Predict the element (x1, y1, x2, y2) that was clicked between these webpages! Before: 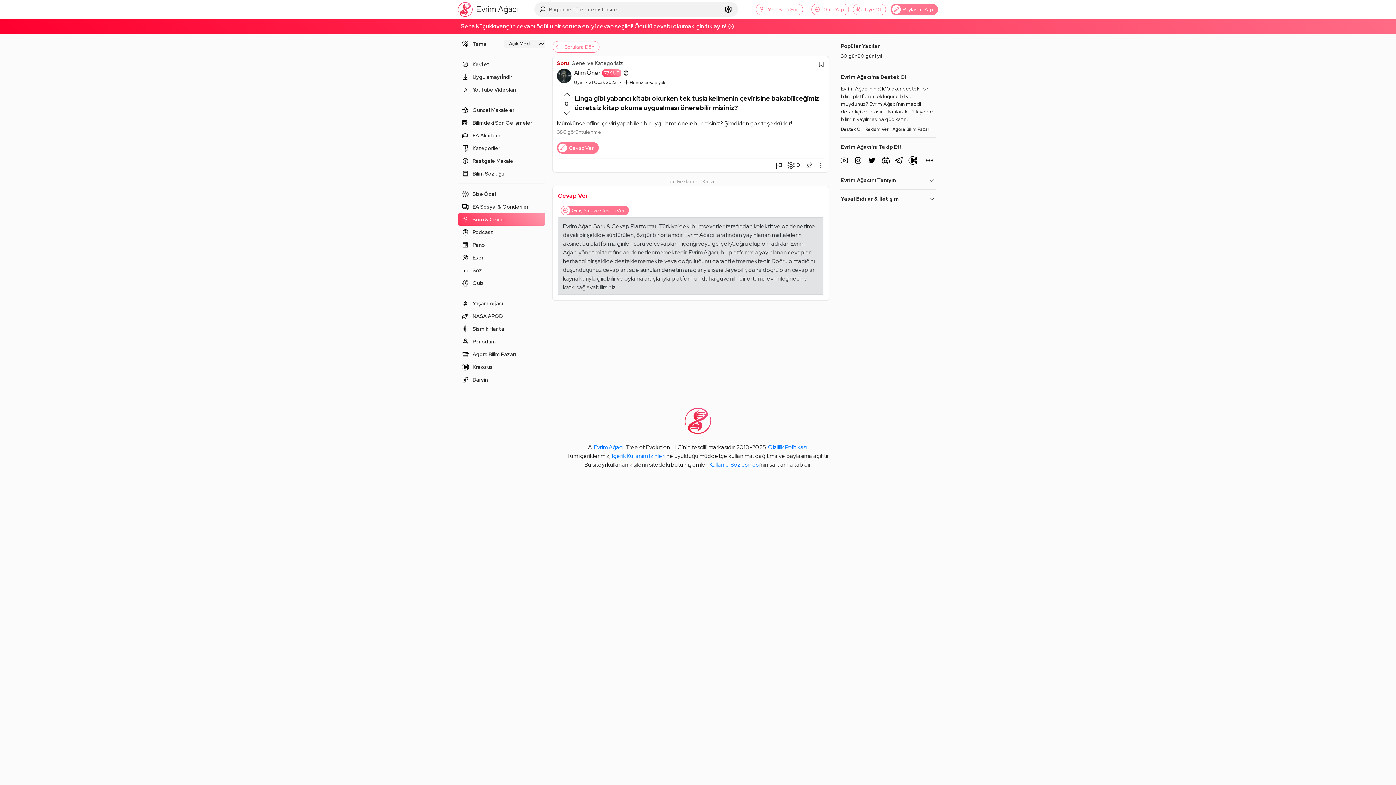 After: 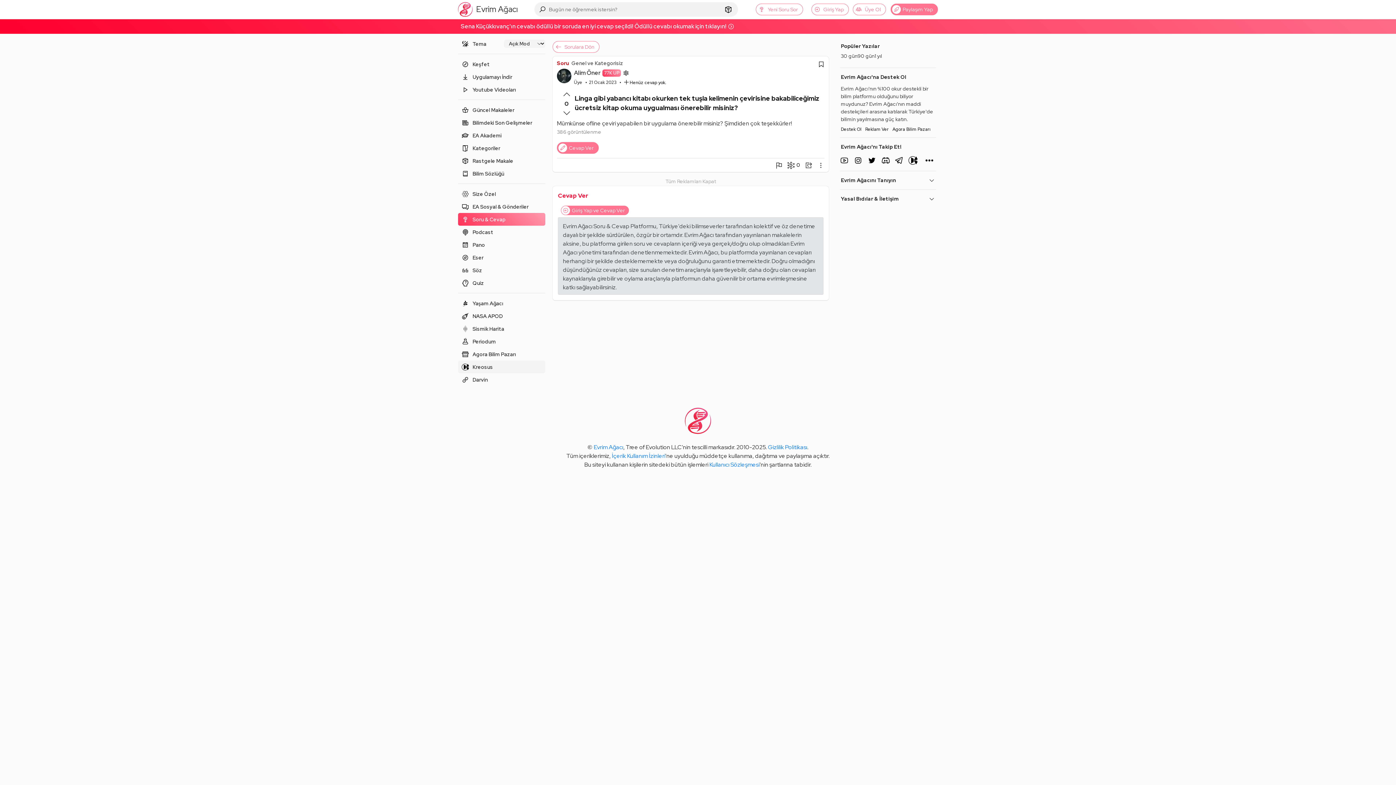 Action: bbox: (458, 360, 545, 373) label: Kreosus